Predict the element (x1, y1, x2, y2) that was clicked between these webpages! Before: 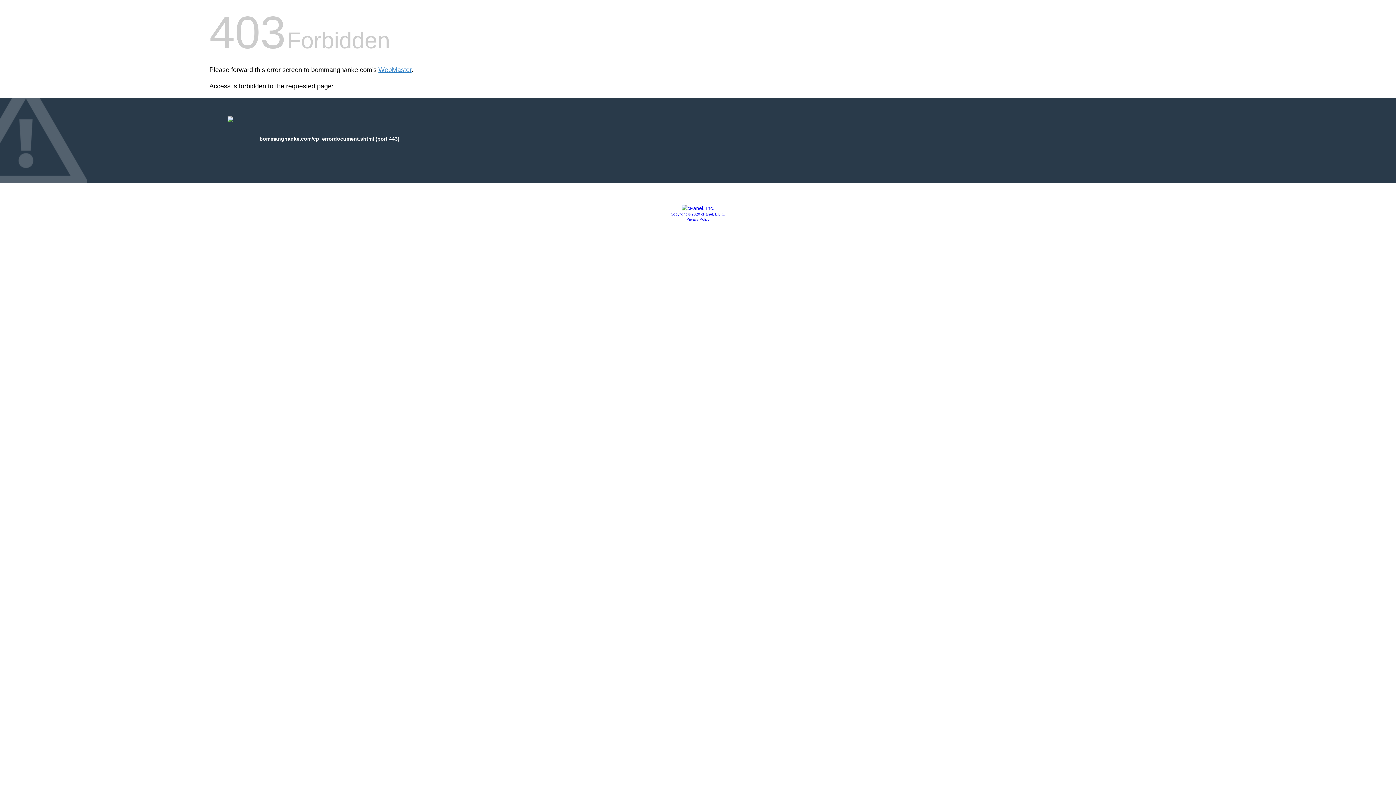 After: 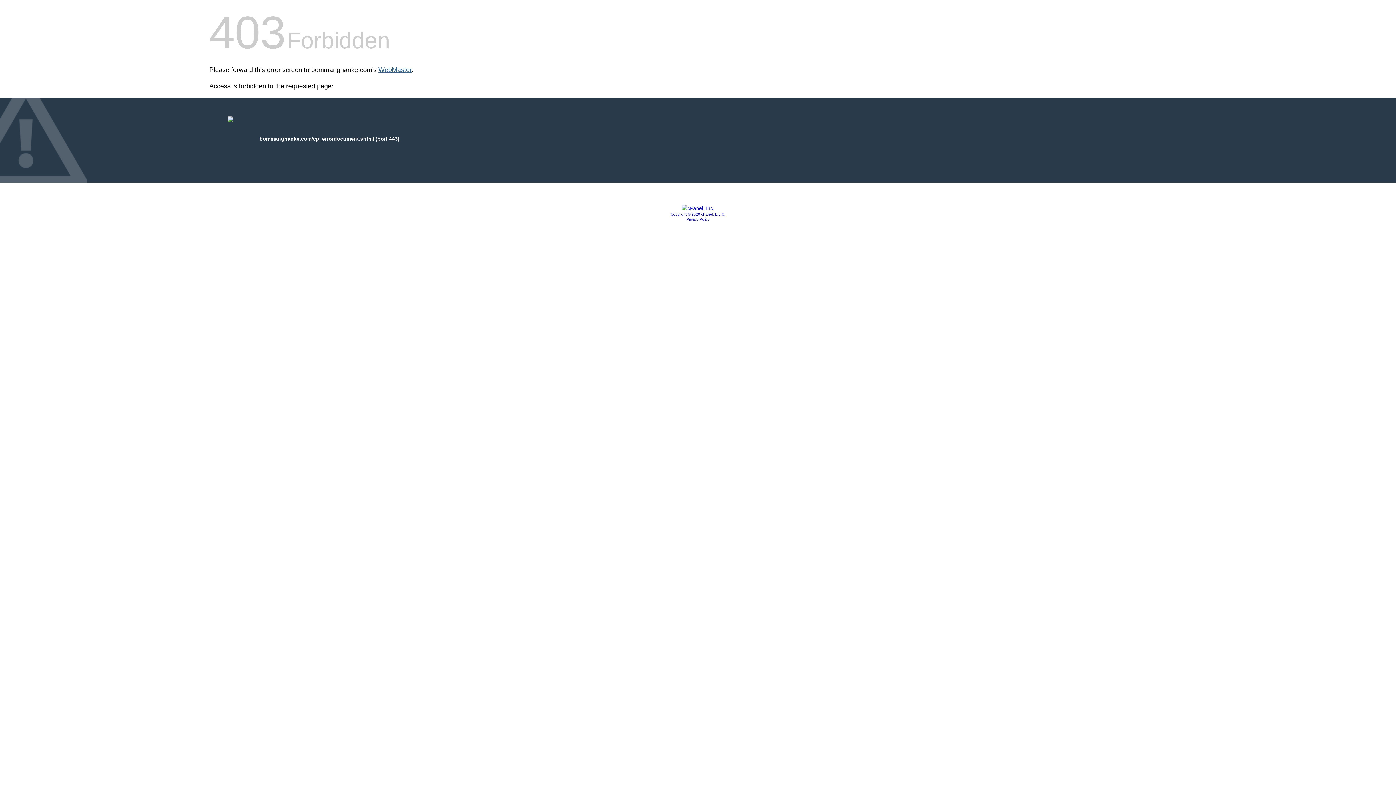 Action: label: WebMaster bbox: (378, 66, 411, 73)